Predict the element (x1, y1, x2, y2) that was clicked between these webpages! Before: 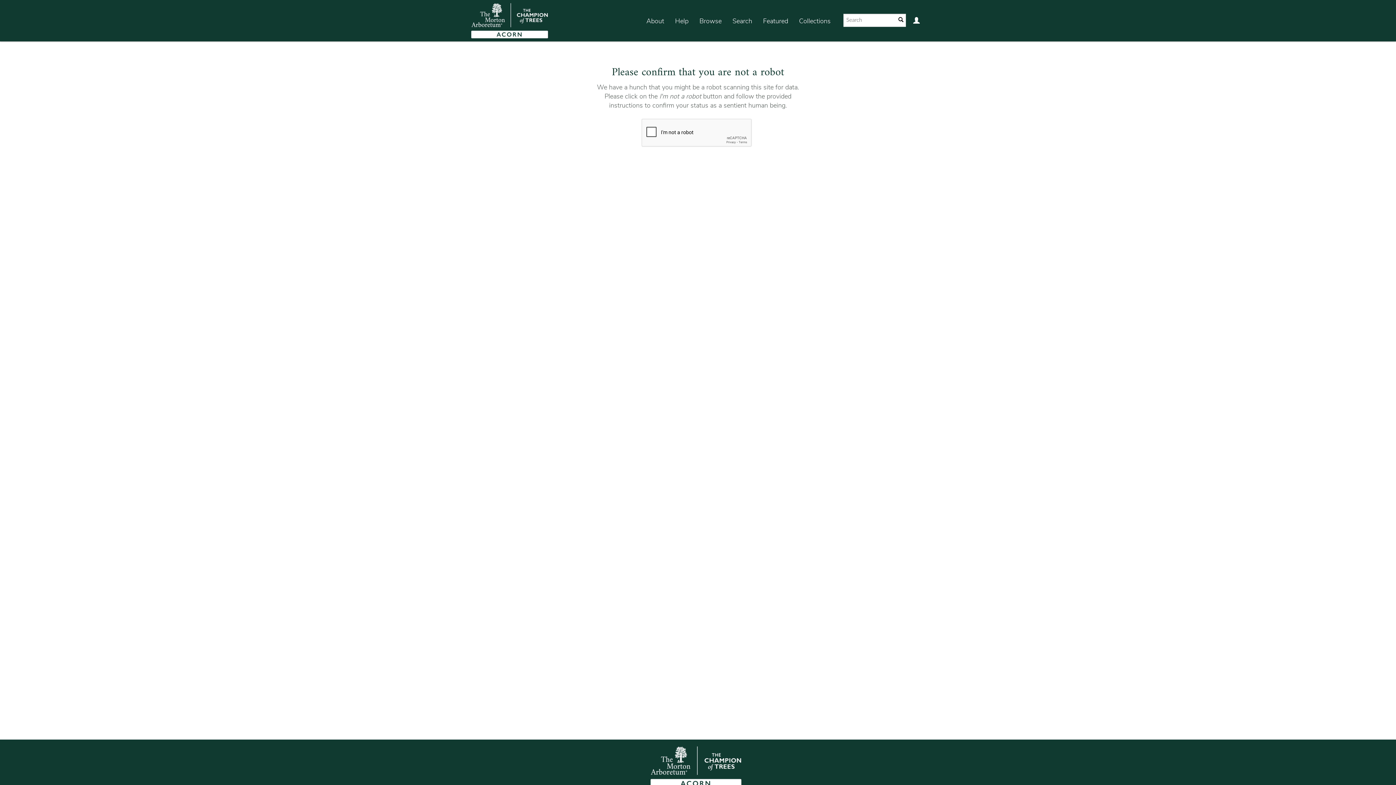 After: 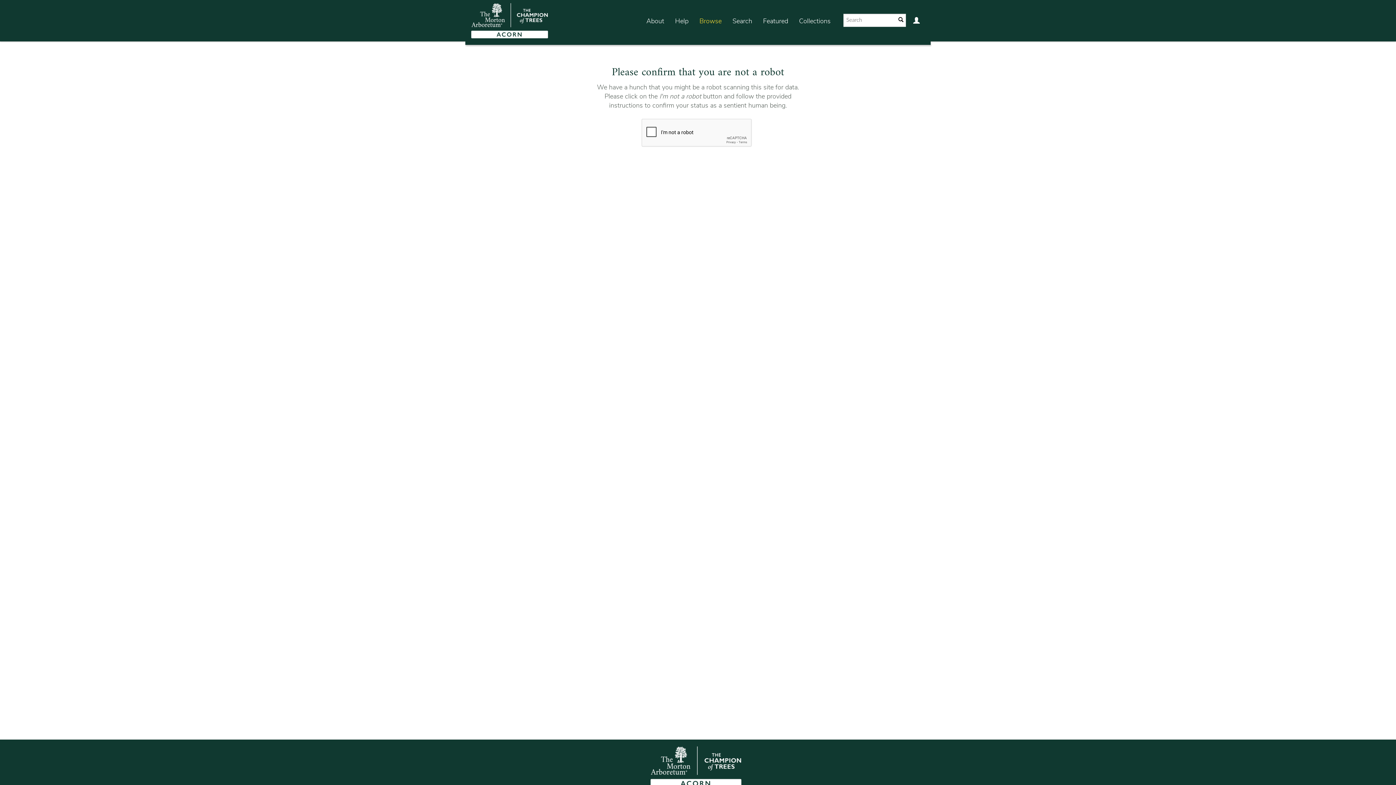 Action: bbox: (694, 7, 727, 35) label: Browse